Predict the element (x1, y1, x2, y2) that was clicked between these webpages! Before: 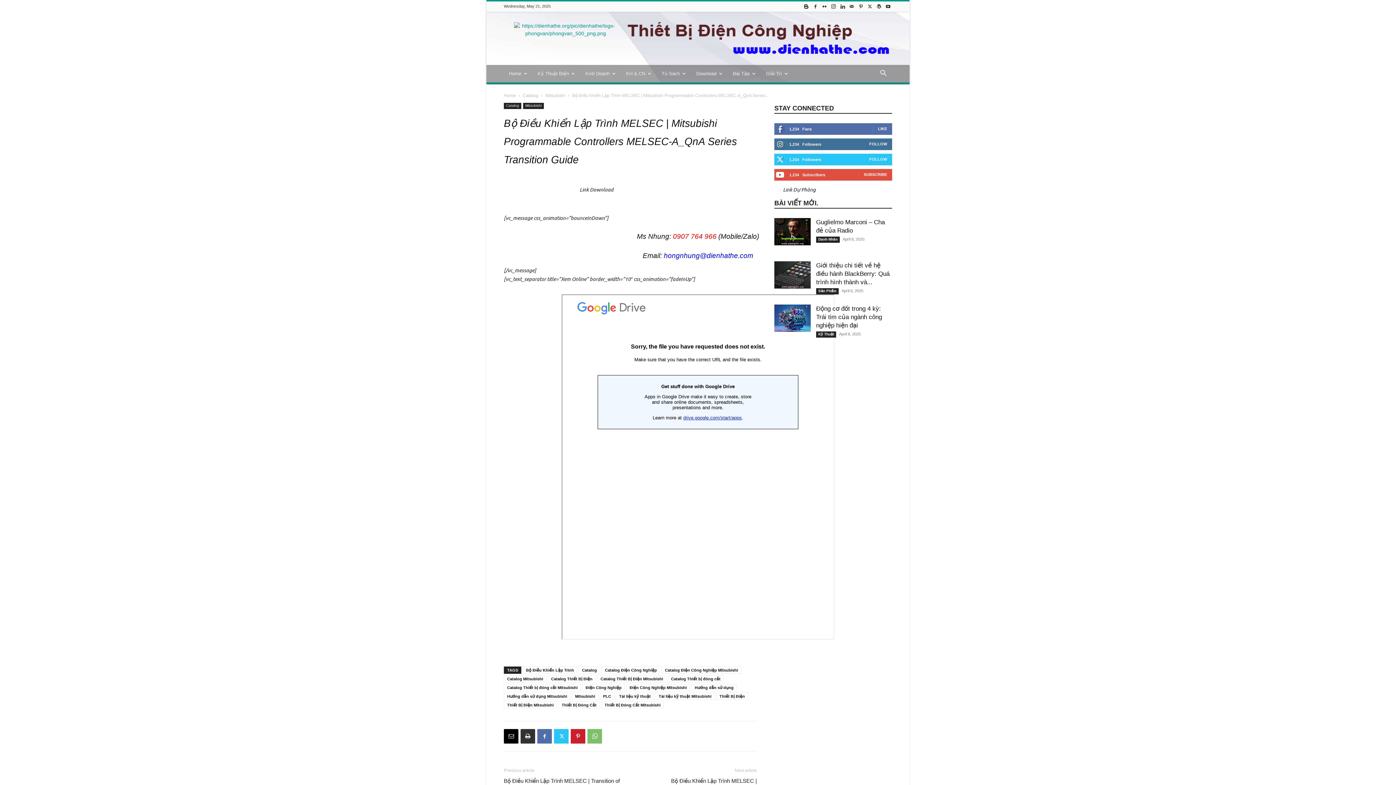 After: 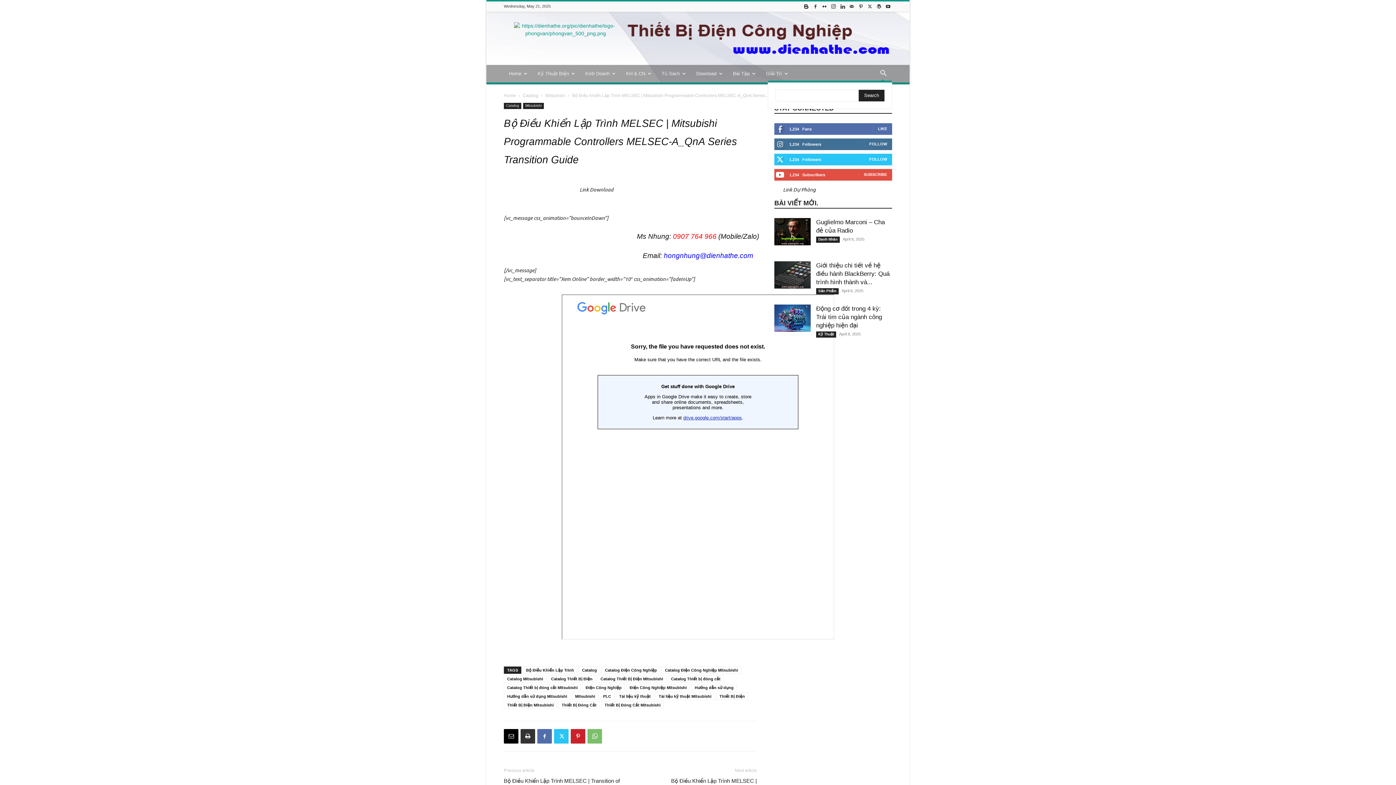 Action: bbox: (874, 71, 892, 77) label: Search